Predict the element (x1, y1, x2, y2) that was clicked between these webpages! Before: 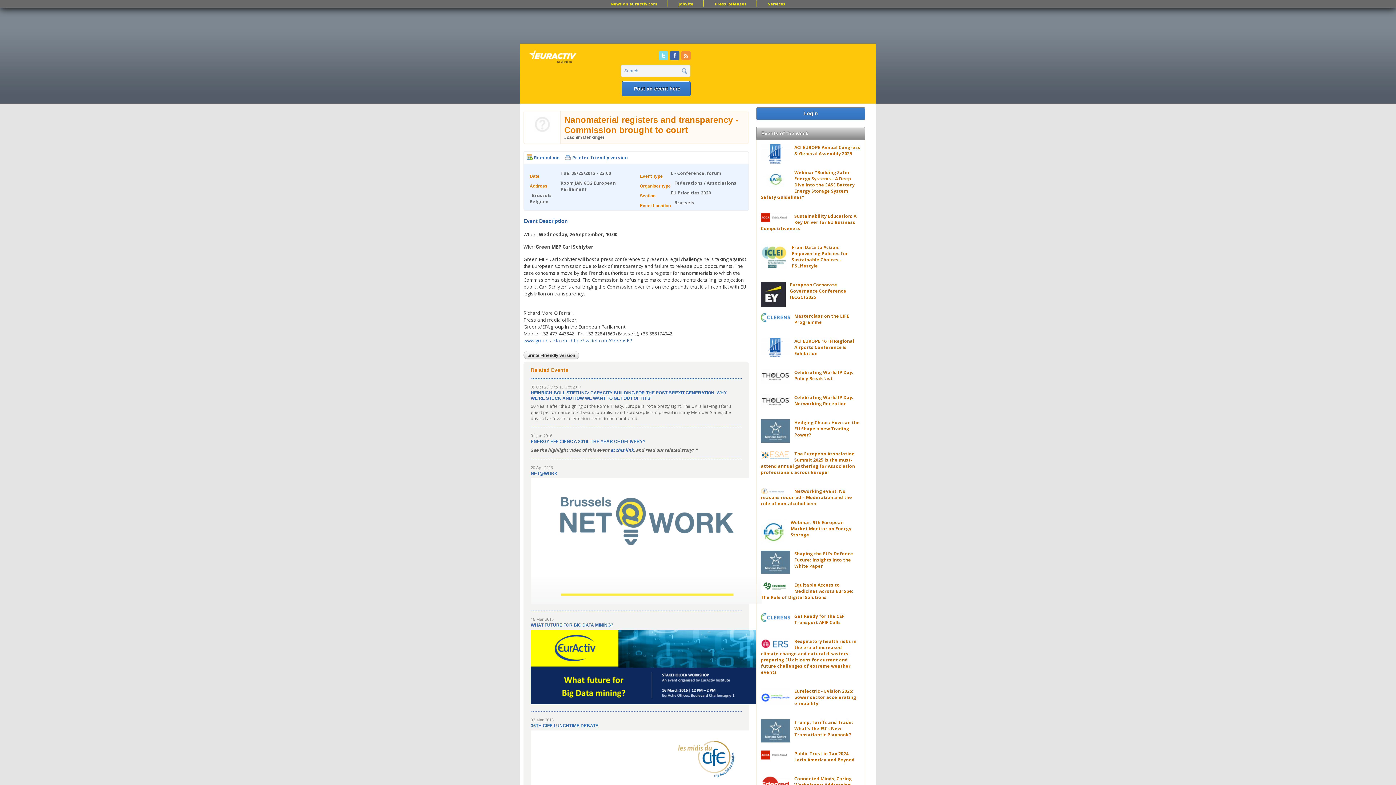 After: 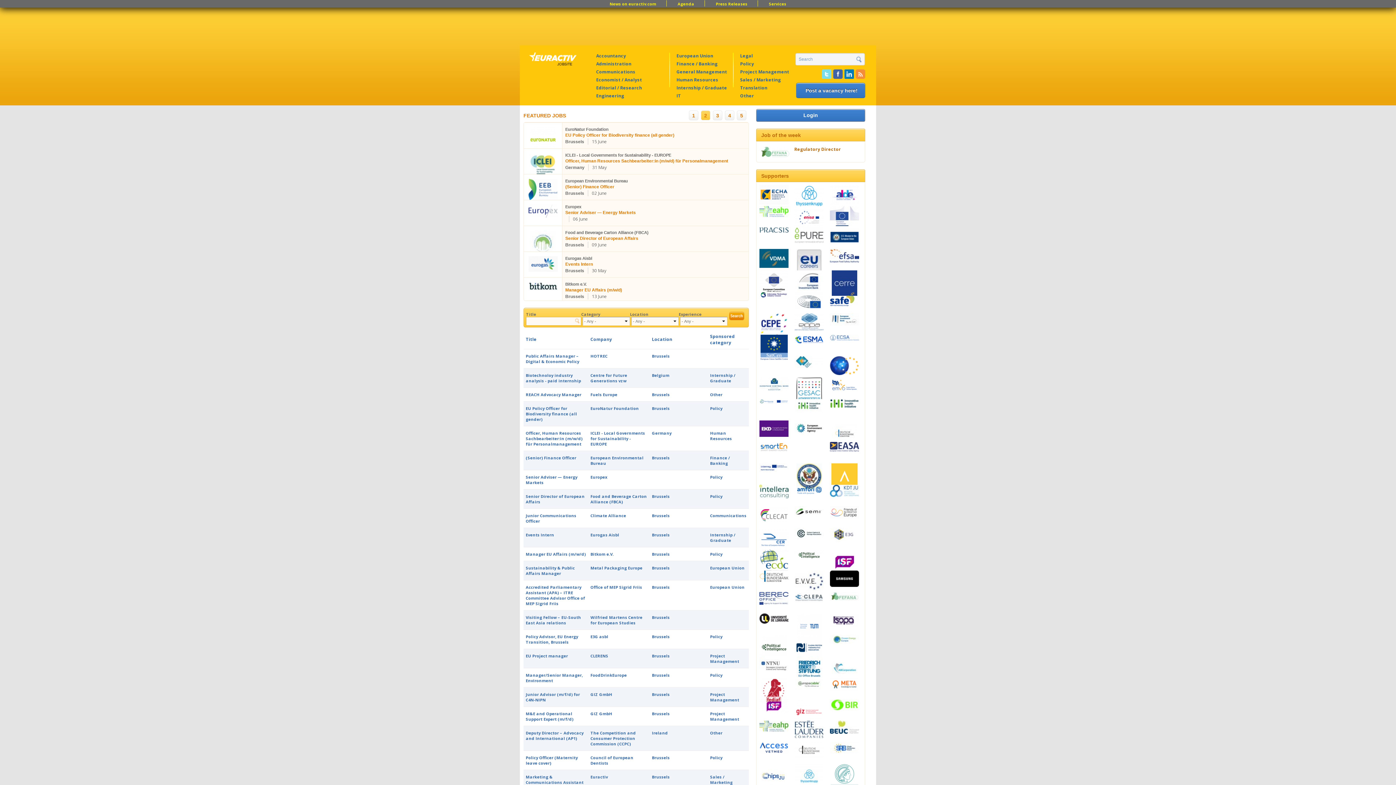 Action: label: Services bbox: (760, 1, 793, 6)